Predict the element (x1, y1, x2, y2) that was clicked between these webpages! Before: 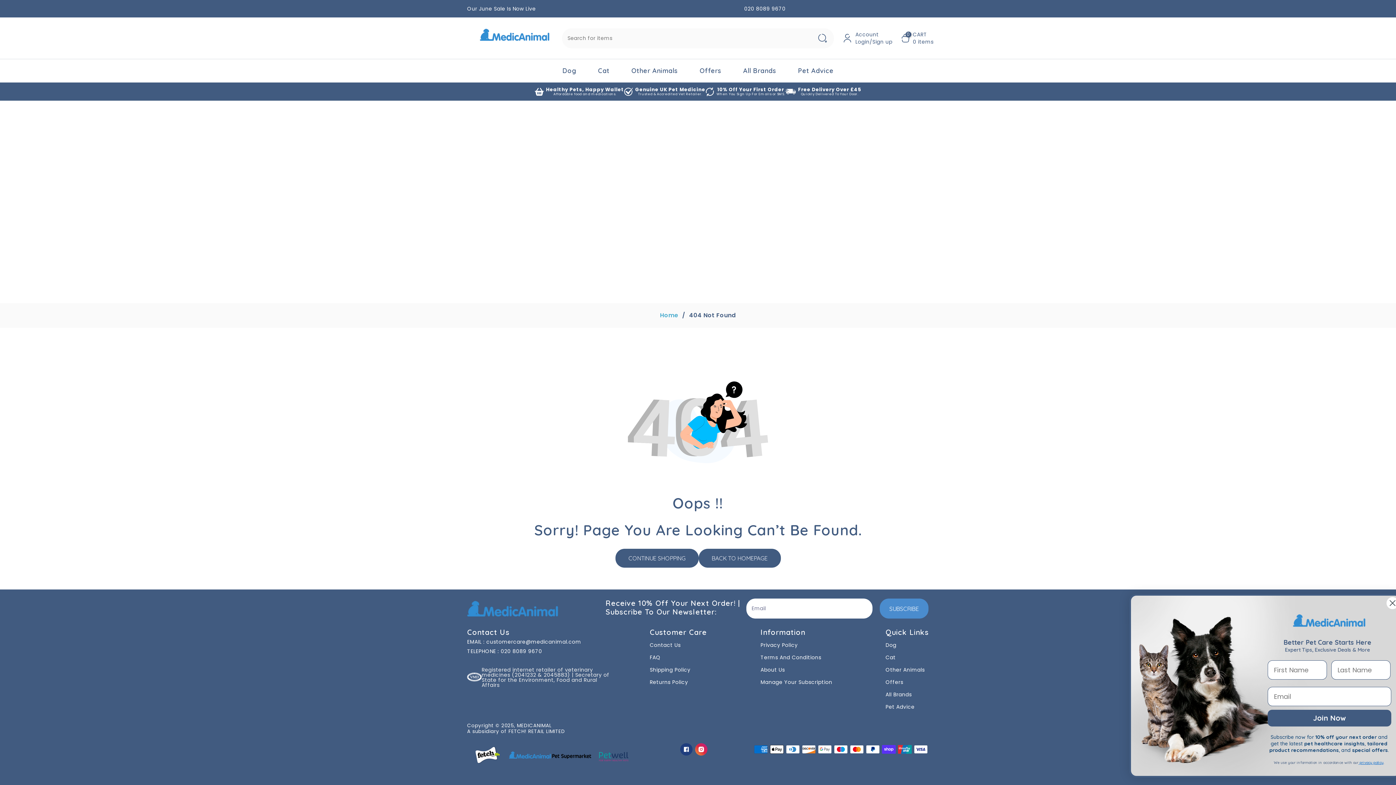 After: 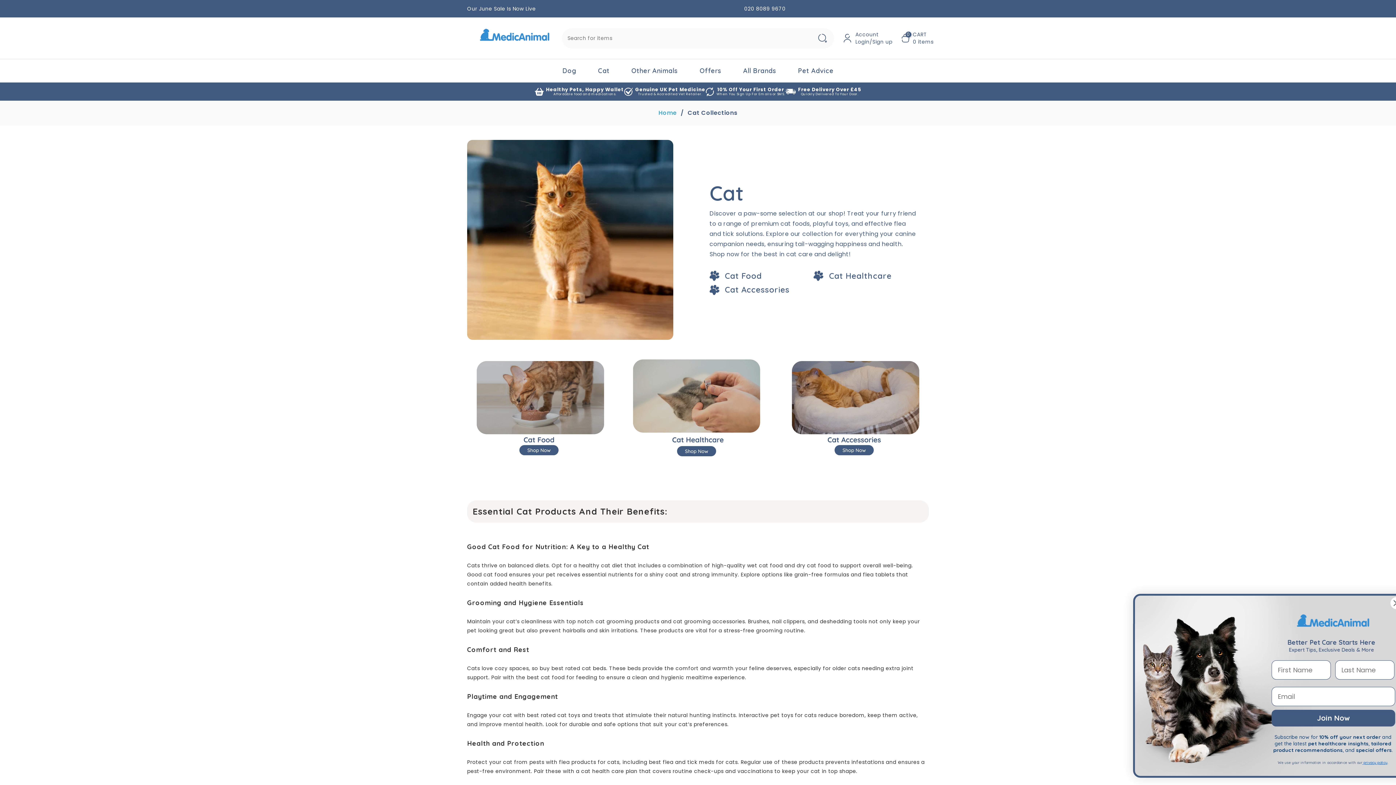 Action: label: Cat bbox: (587, 59, 620, 82)